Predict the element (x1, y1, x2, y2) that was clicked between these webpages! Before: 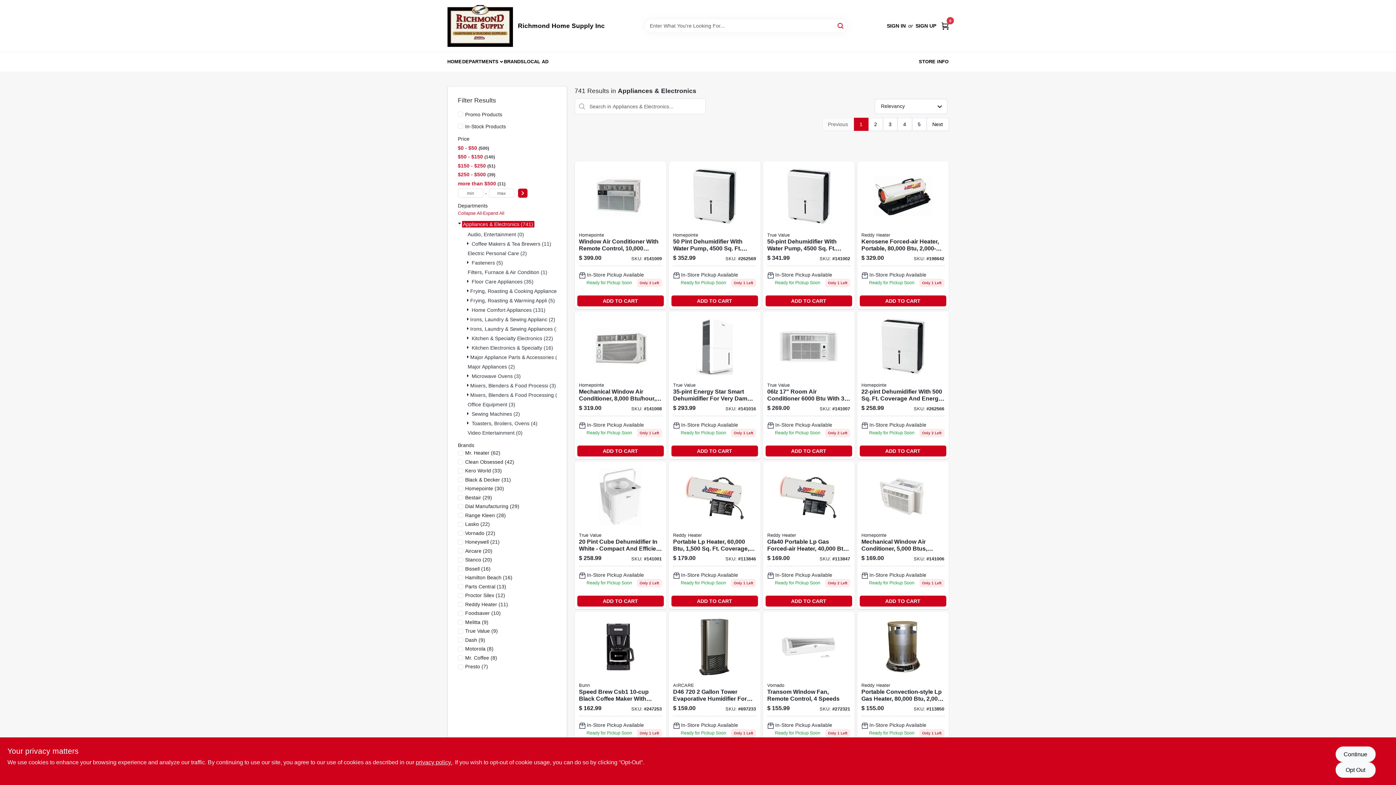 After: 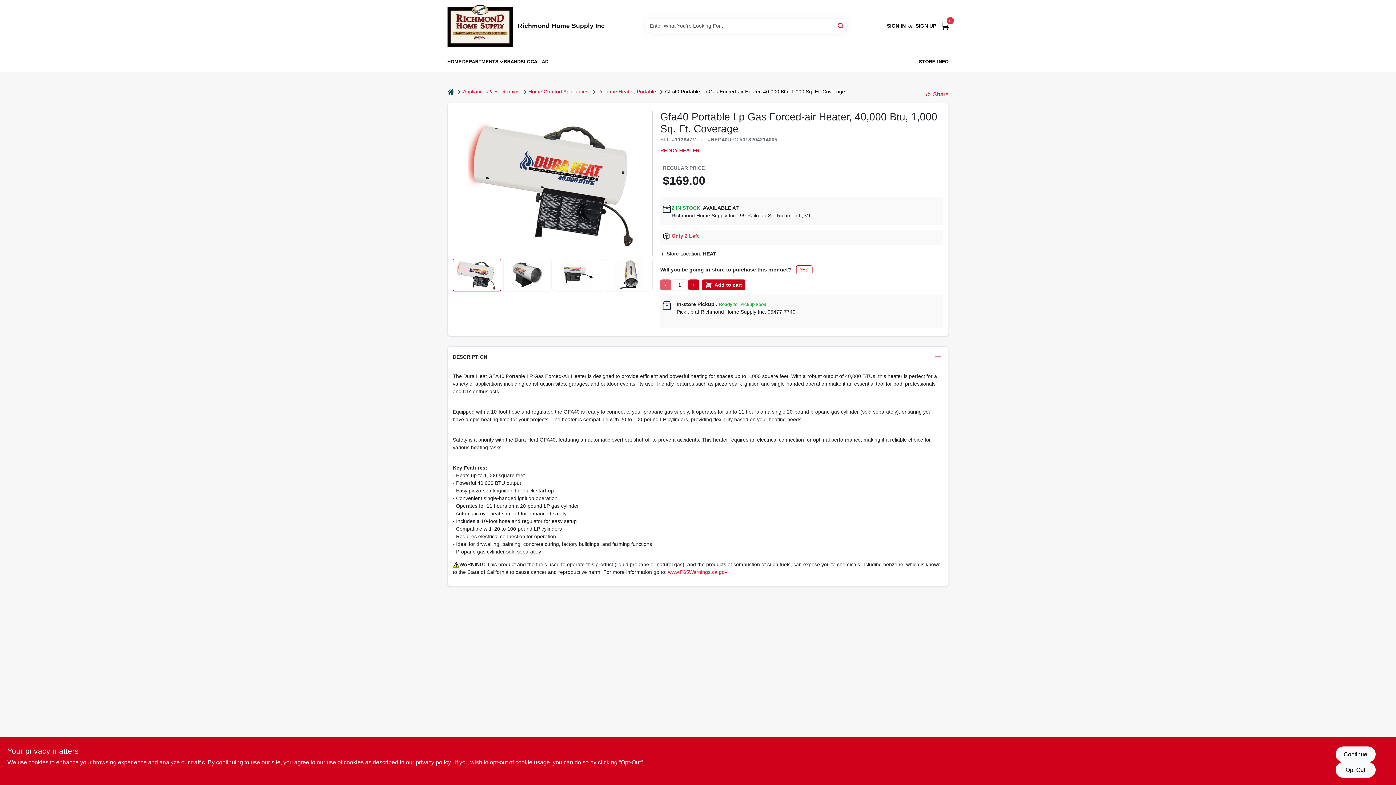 Action: bbox: (763, 461, 854, 609) label: Go to portable-lp-gas-forced-air-heater-coverage-089301279001 product page